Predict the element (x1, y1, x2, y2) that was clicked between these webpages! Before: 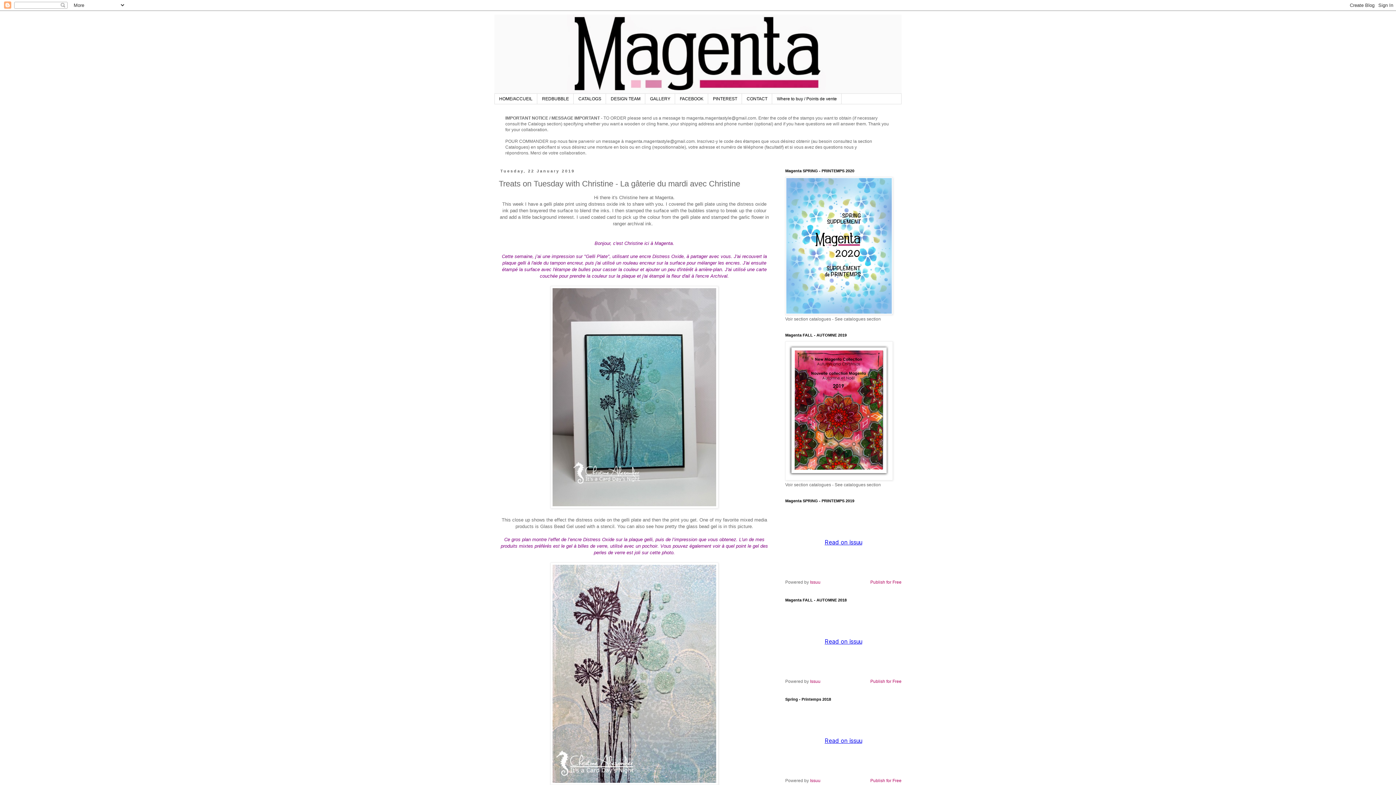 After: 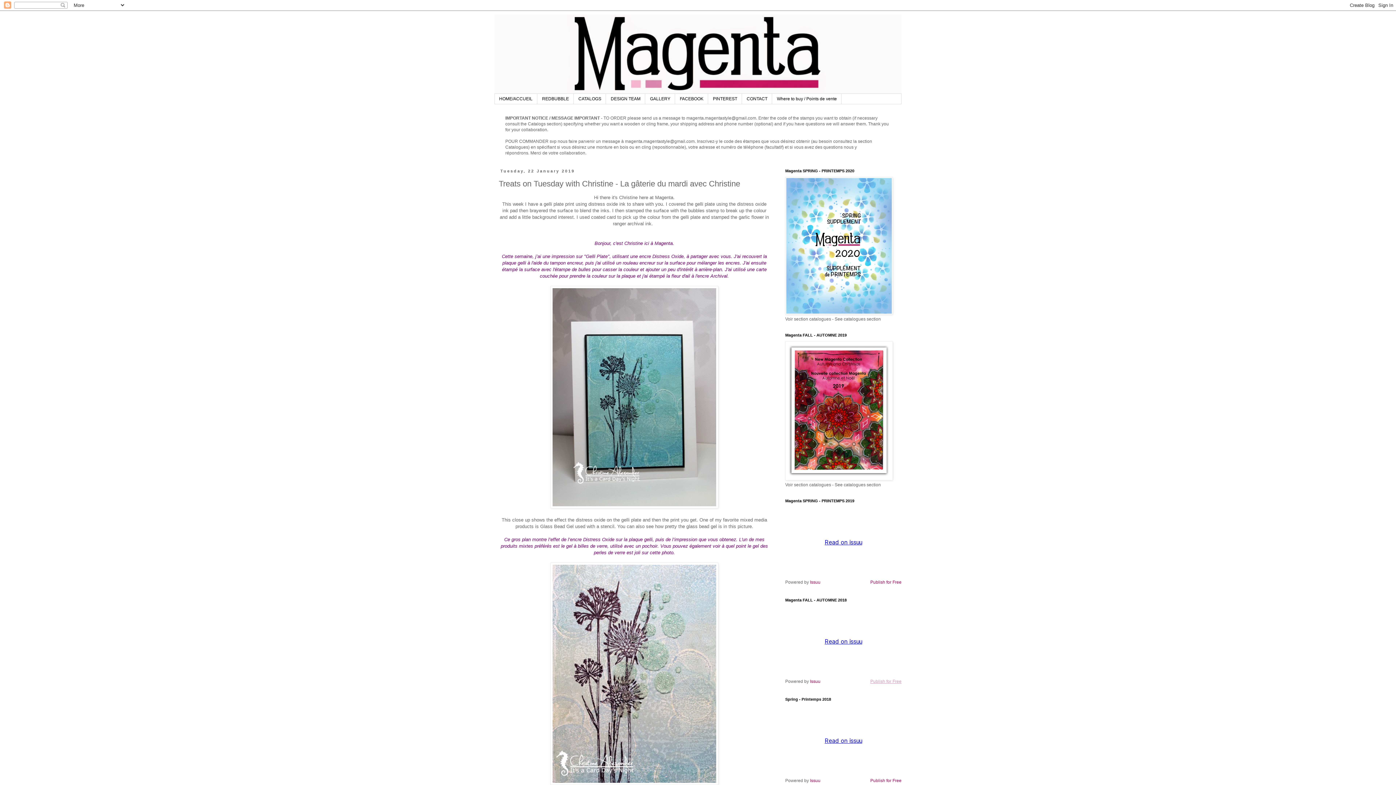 Action: bbox: (870, 679, 901, 684) label: Publish for Free